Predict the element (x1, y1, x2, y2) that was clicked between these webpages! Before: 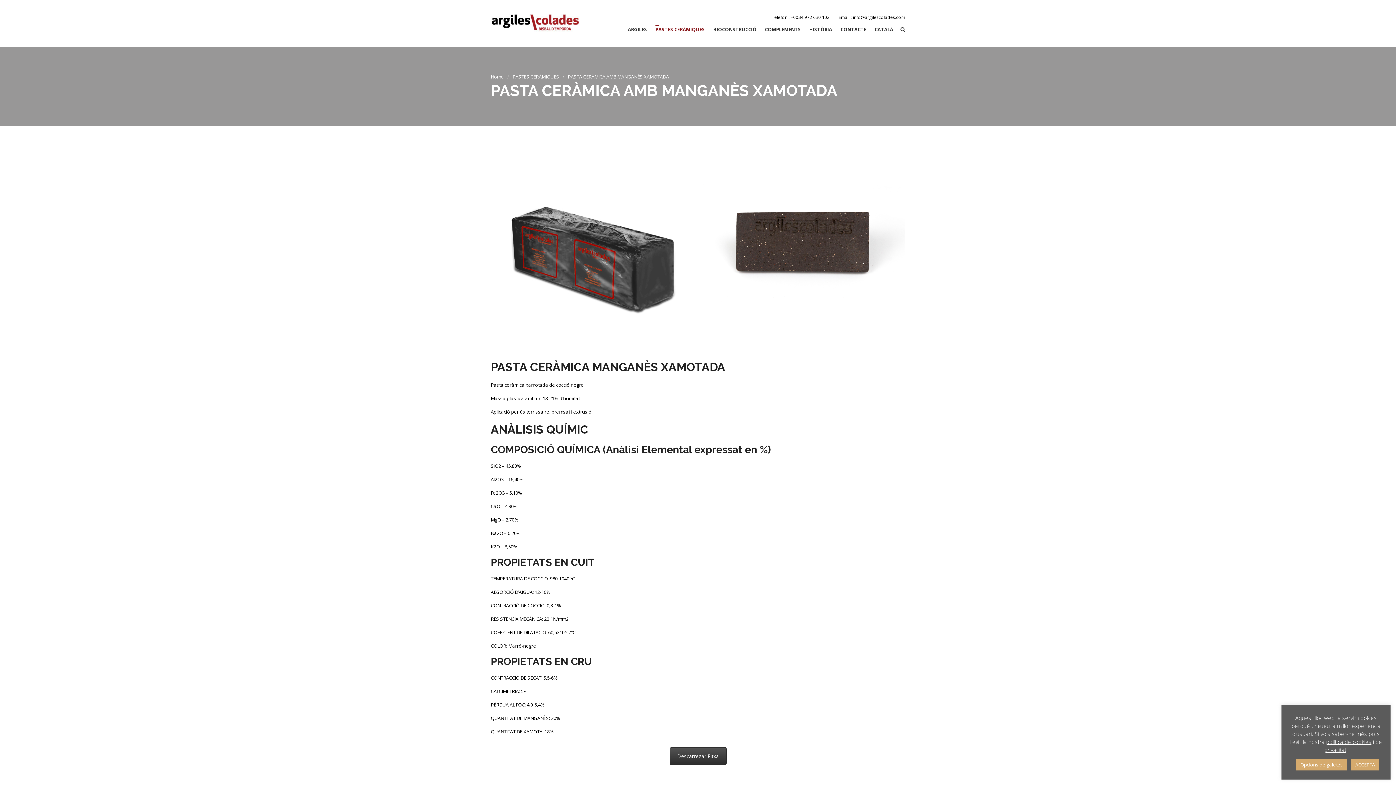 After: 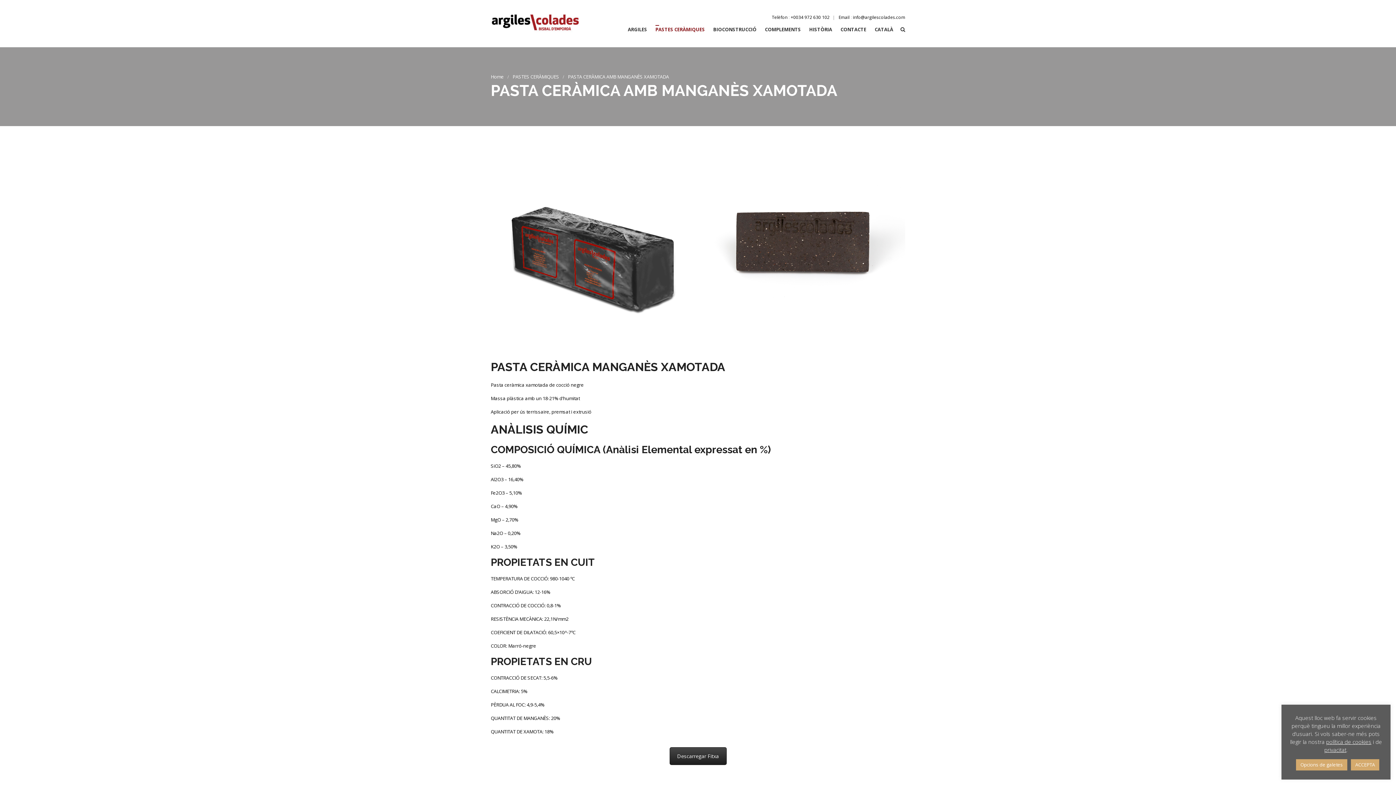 Action: bbox: (669, 747, 726, 765) label: Descarregar Fitxa